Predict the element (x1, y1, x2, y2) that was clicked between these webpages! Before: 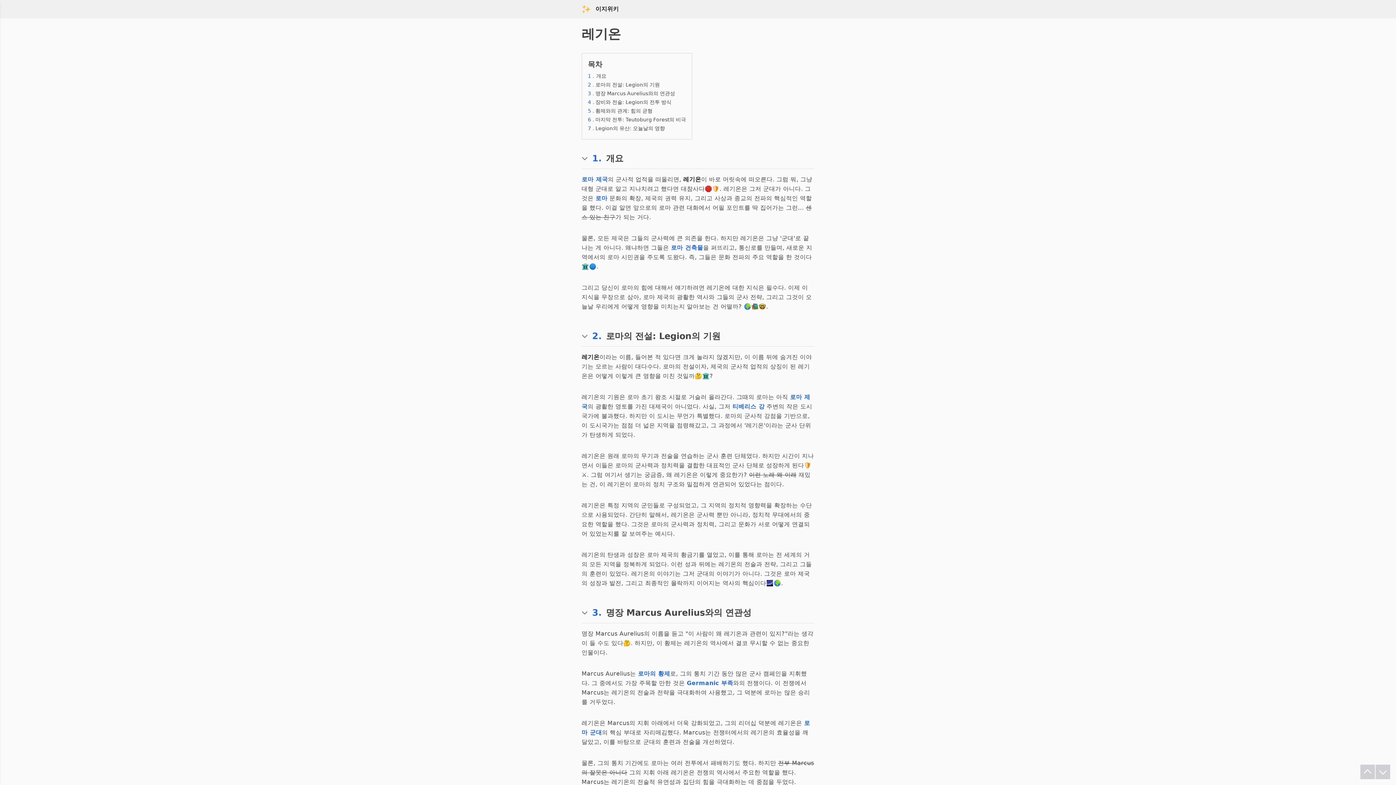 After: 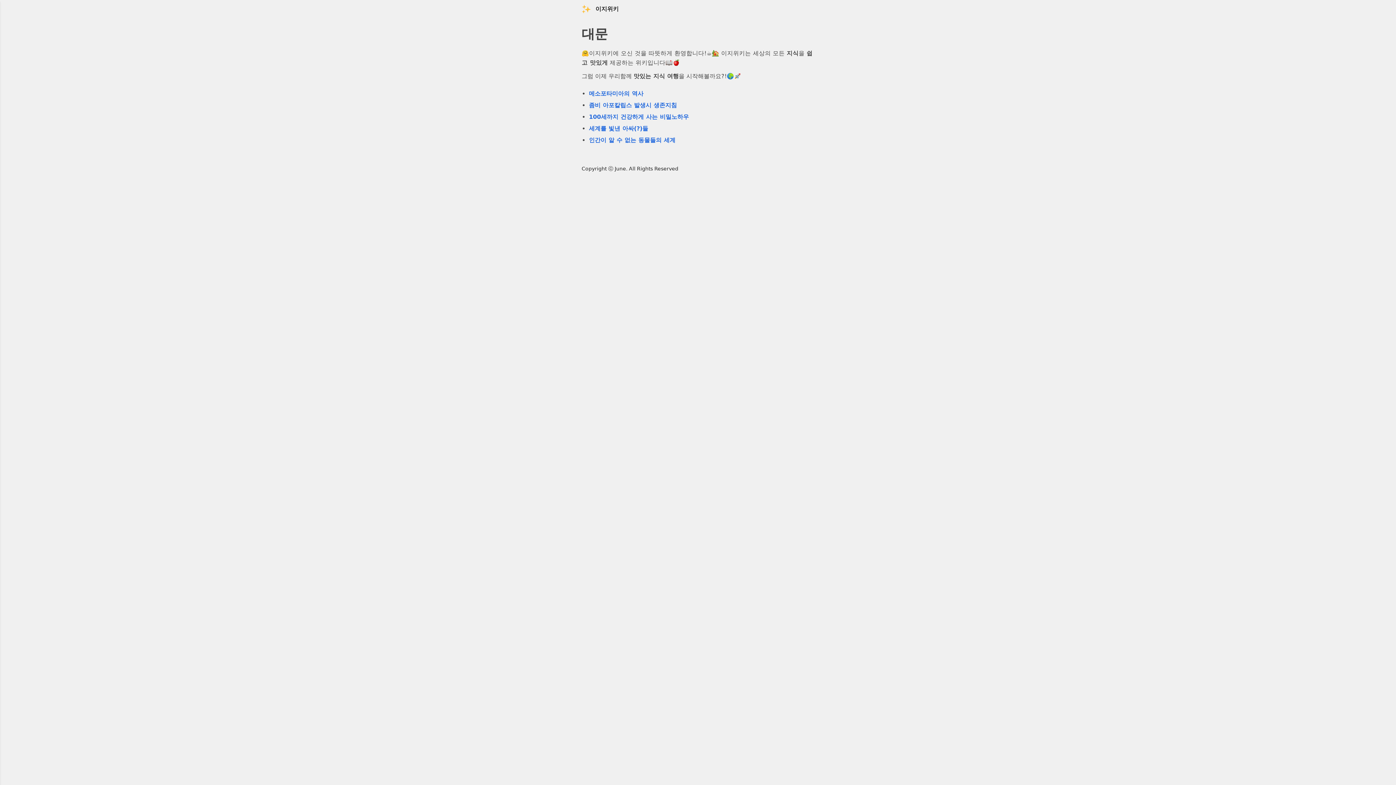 Action: bbox: (581, 4, 591, 13)